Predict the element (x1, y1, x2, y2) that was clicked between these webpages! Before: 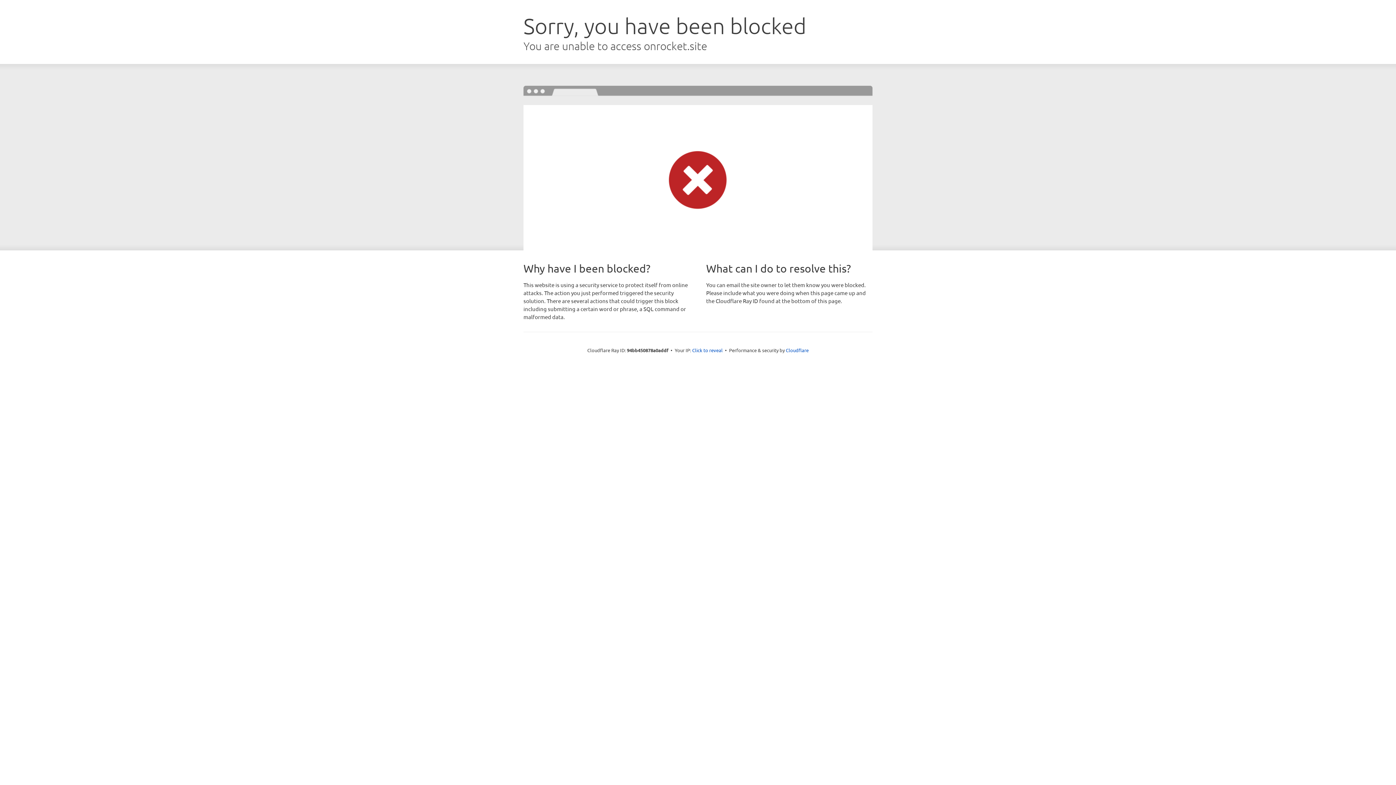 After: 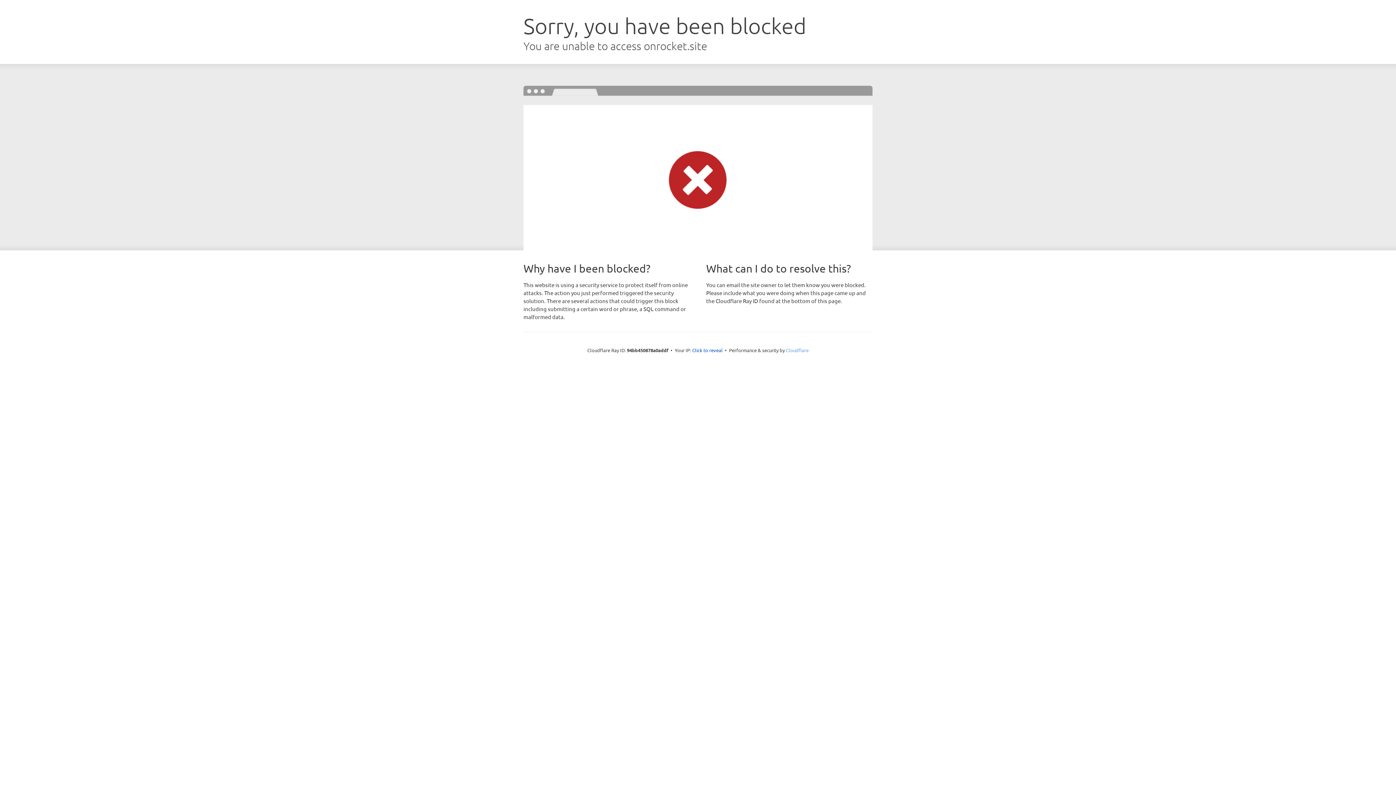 Action: bbox: (786, 347, 808, 353) label: Cloudflare